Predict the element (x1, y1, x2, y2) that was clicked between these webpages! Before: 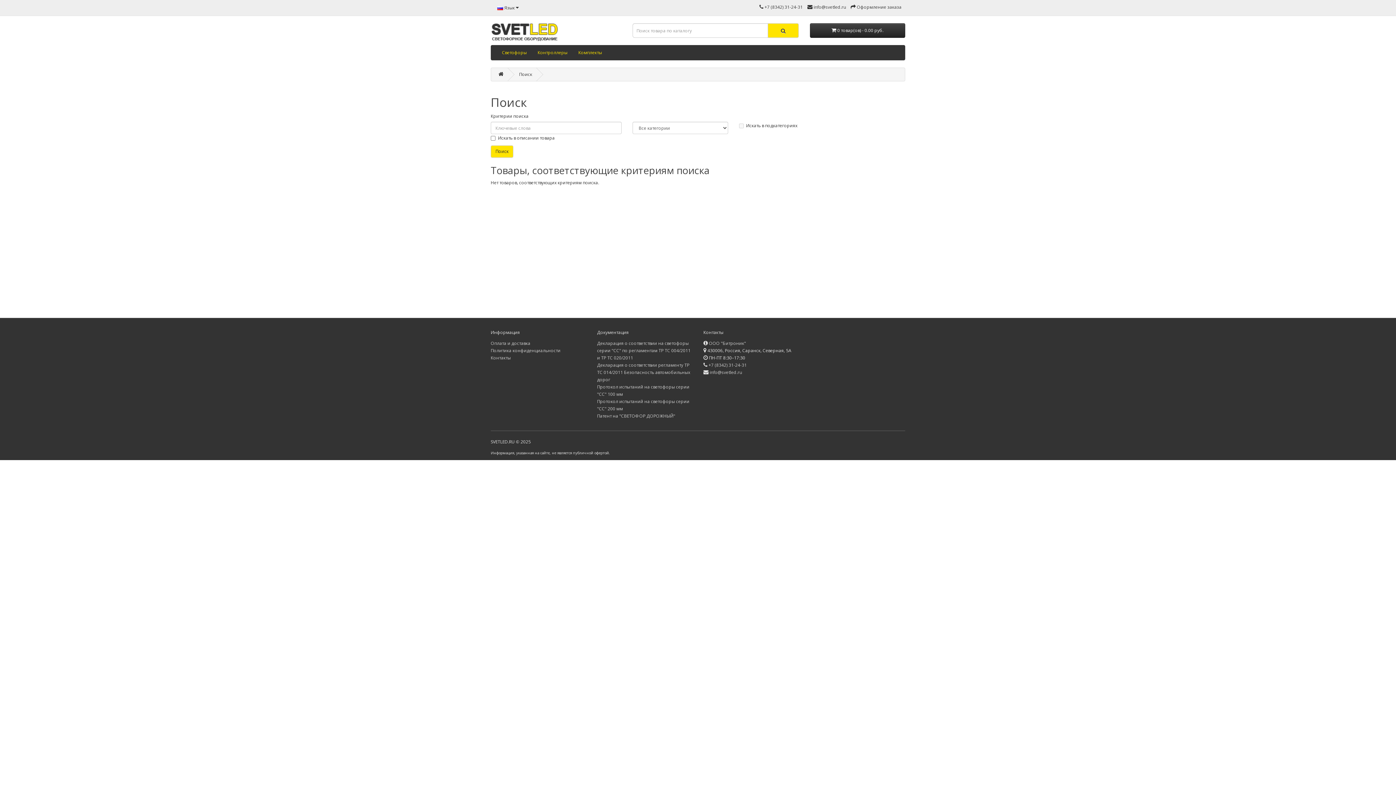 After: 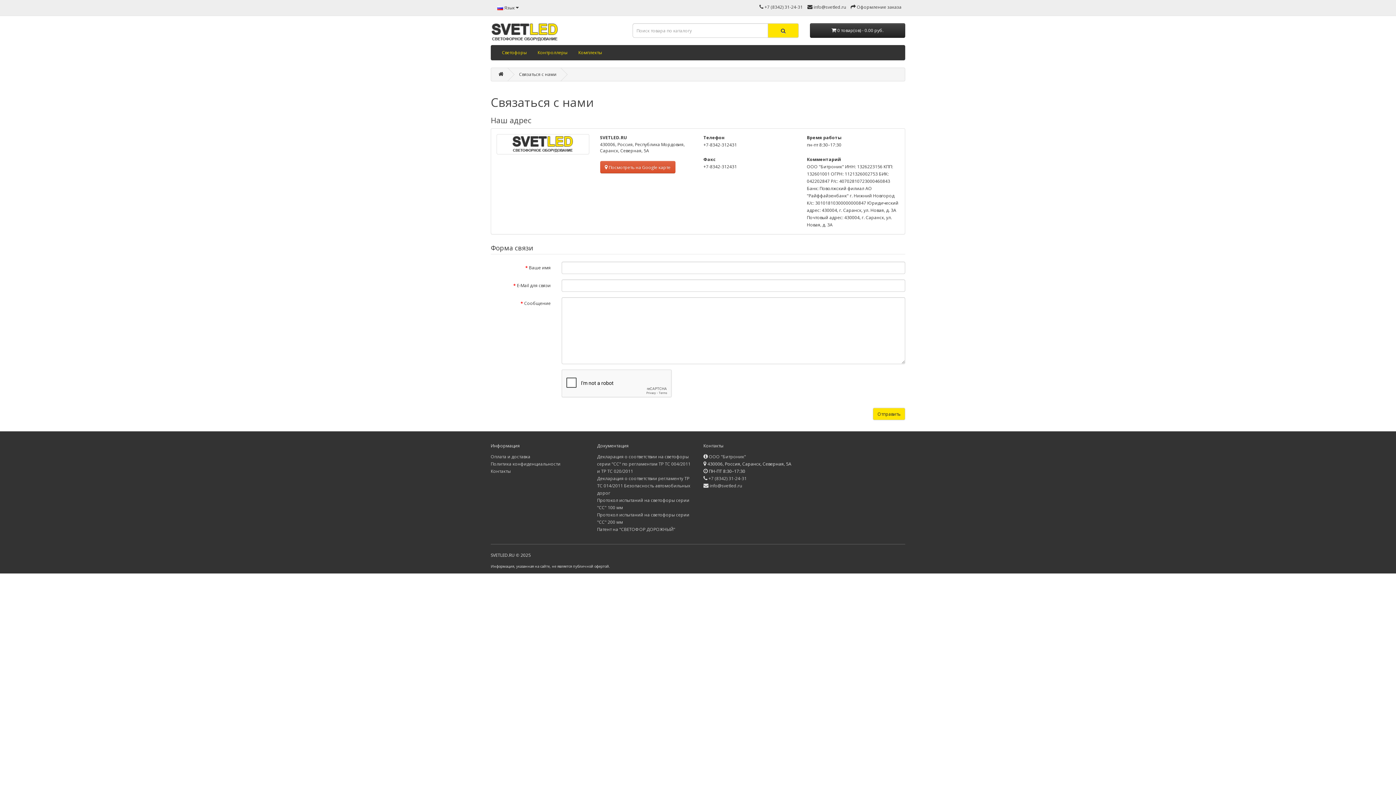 Action: label: Контакты bbox: (490, 354, 510, 361)